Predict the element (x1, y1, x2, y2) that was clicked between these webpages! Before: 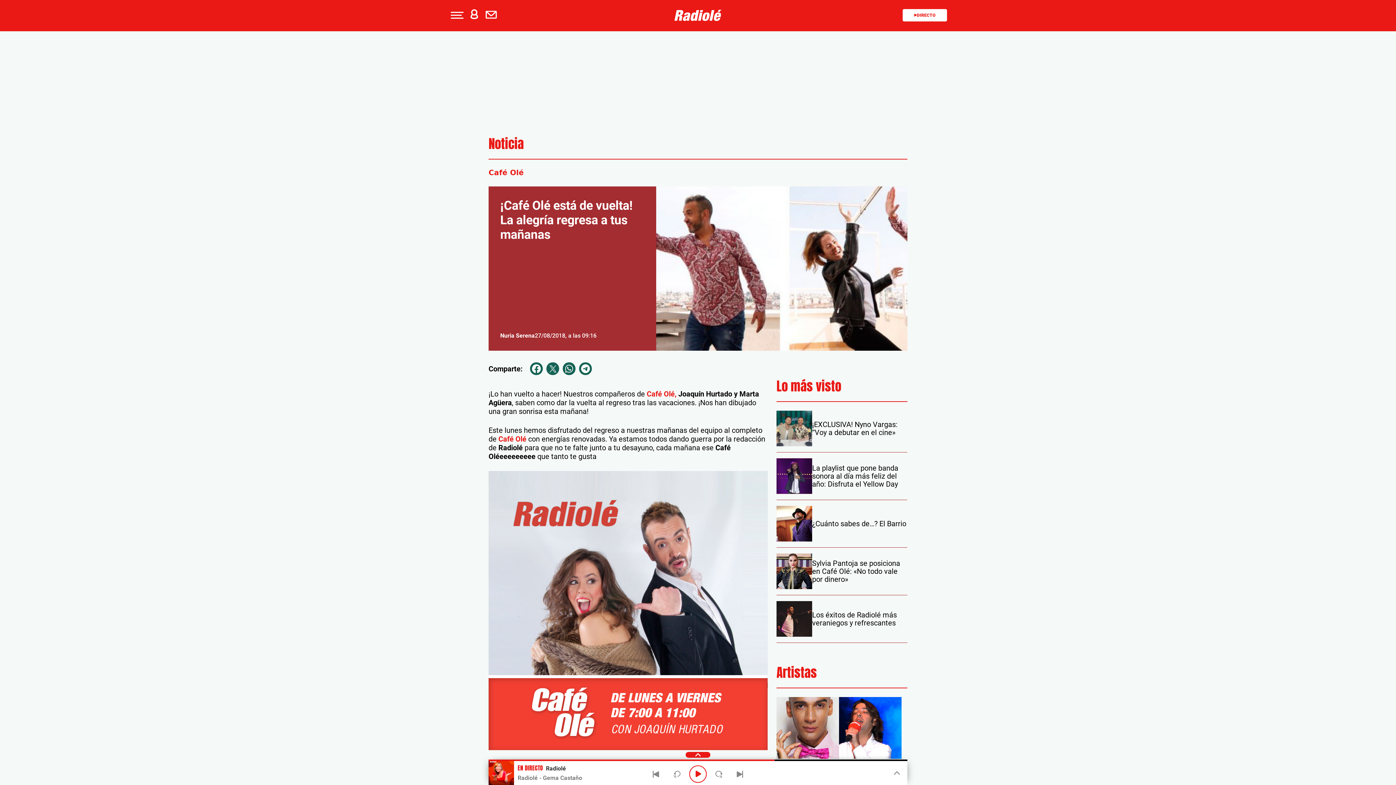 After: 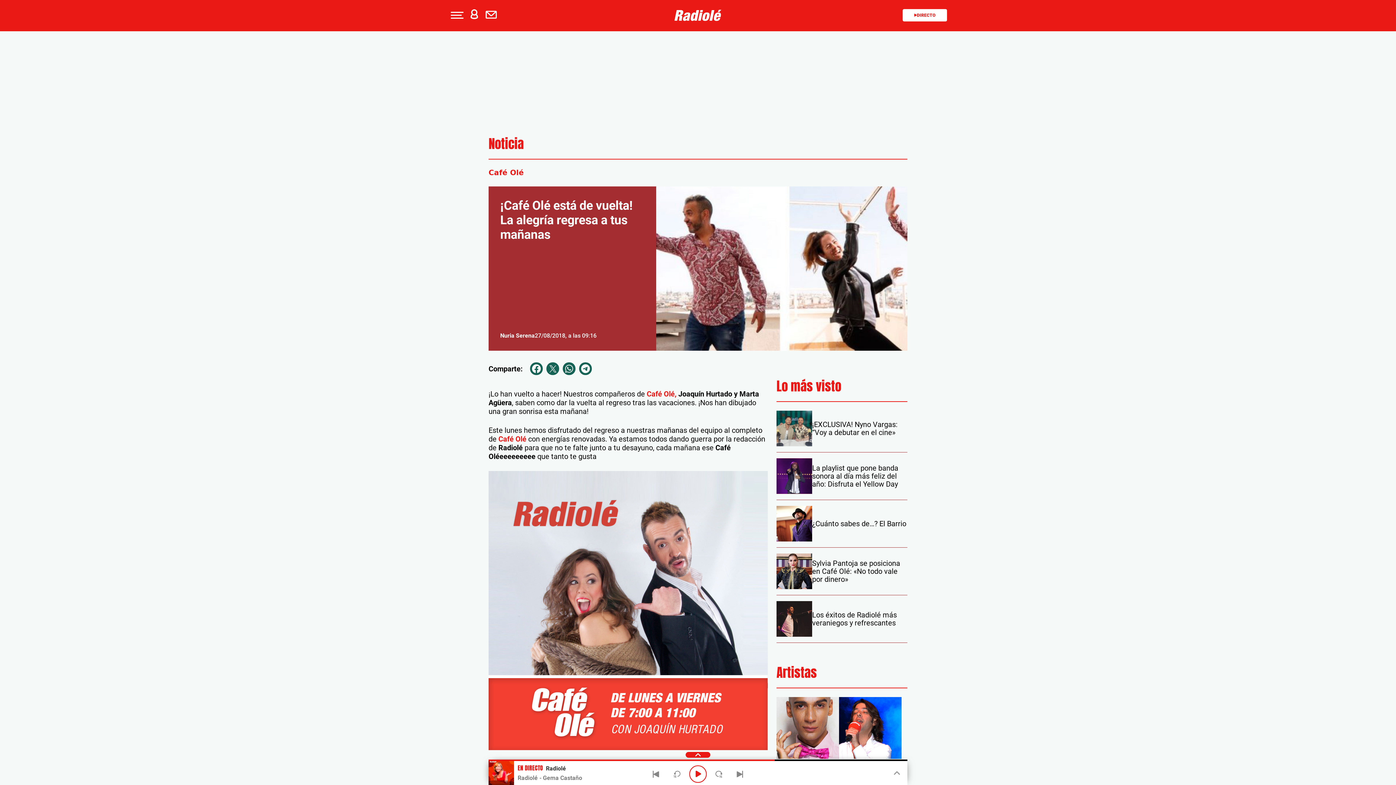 Action: label: progressbar bbox: (488, 760, 907, 761)